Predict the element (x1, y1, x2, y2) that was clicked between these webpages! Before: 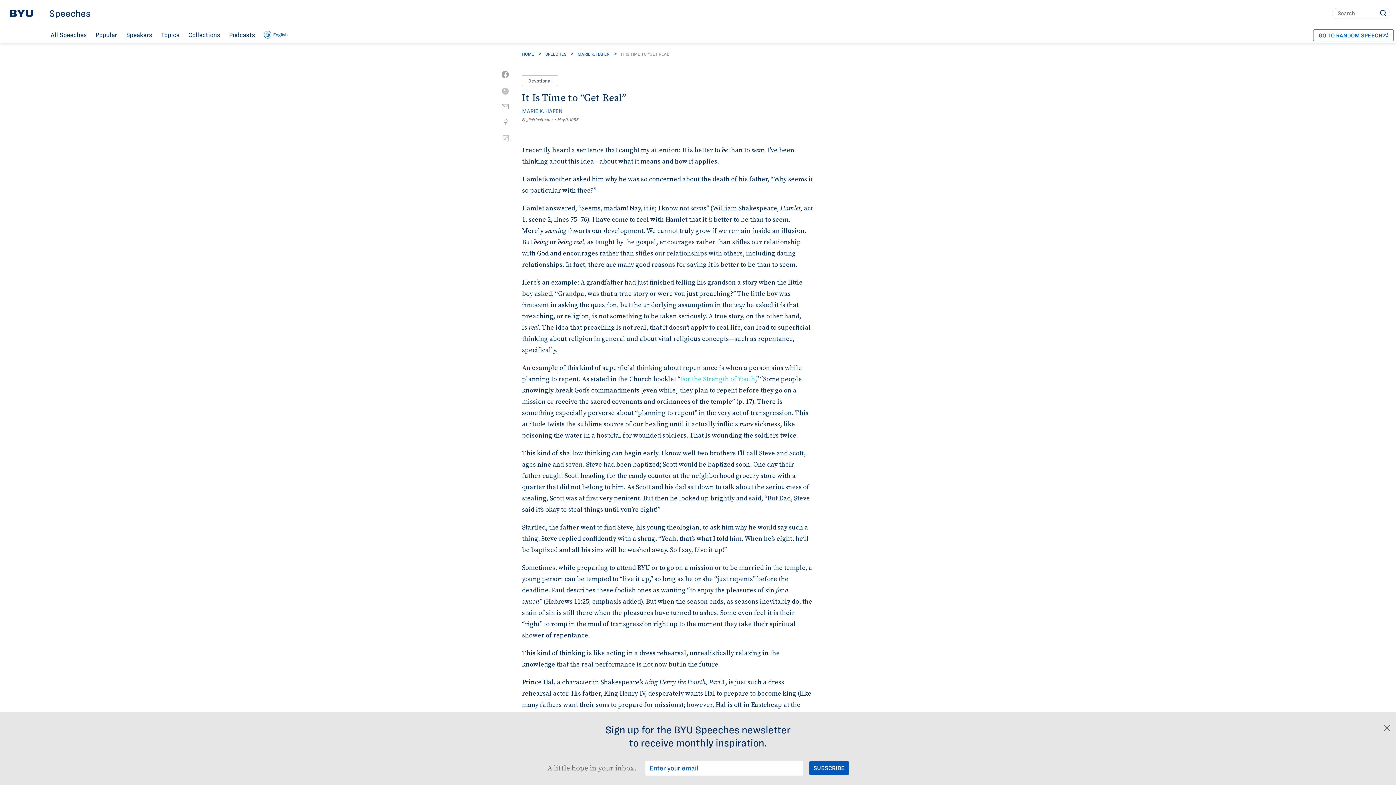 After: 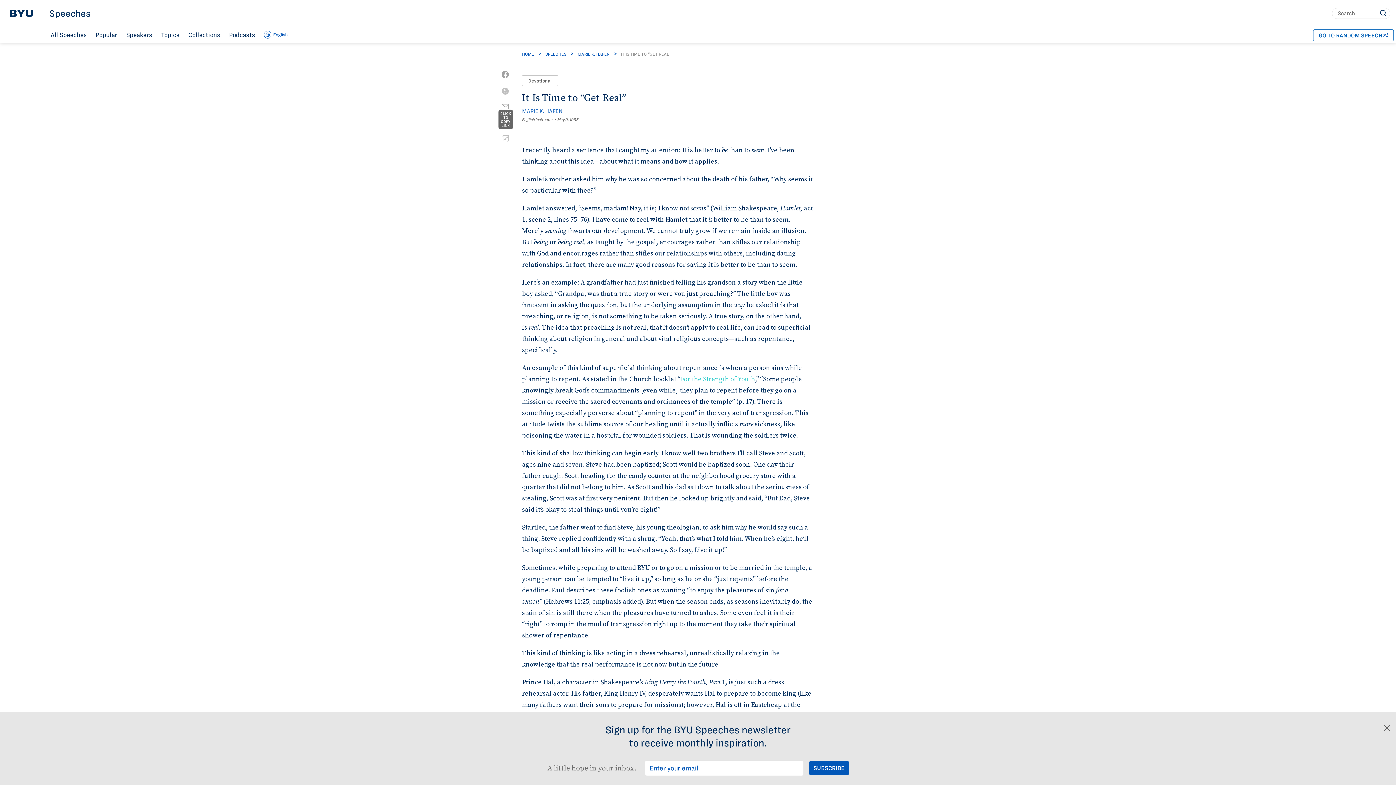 Action: bbox: (501, 135, 509, 142)